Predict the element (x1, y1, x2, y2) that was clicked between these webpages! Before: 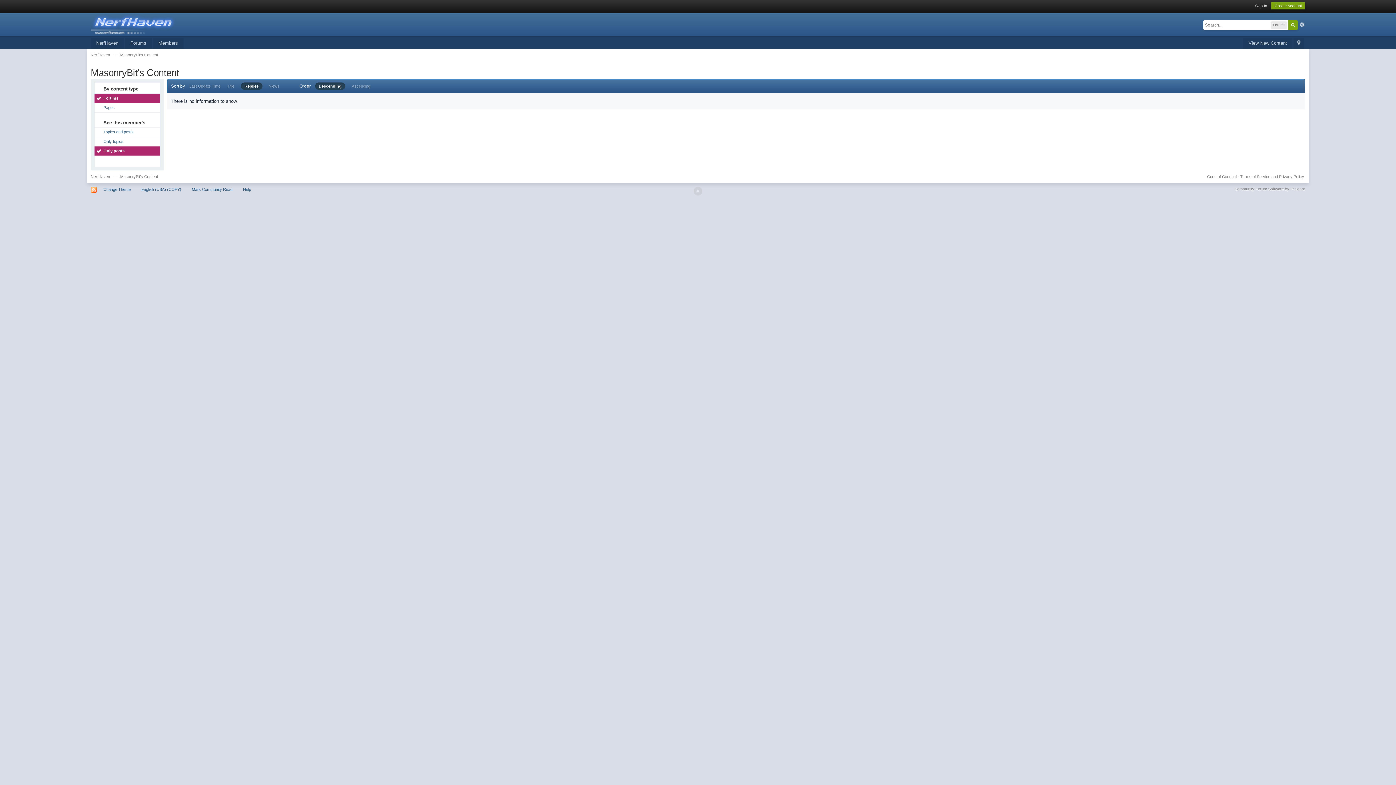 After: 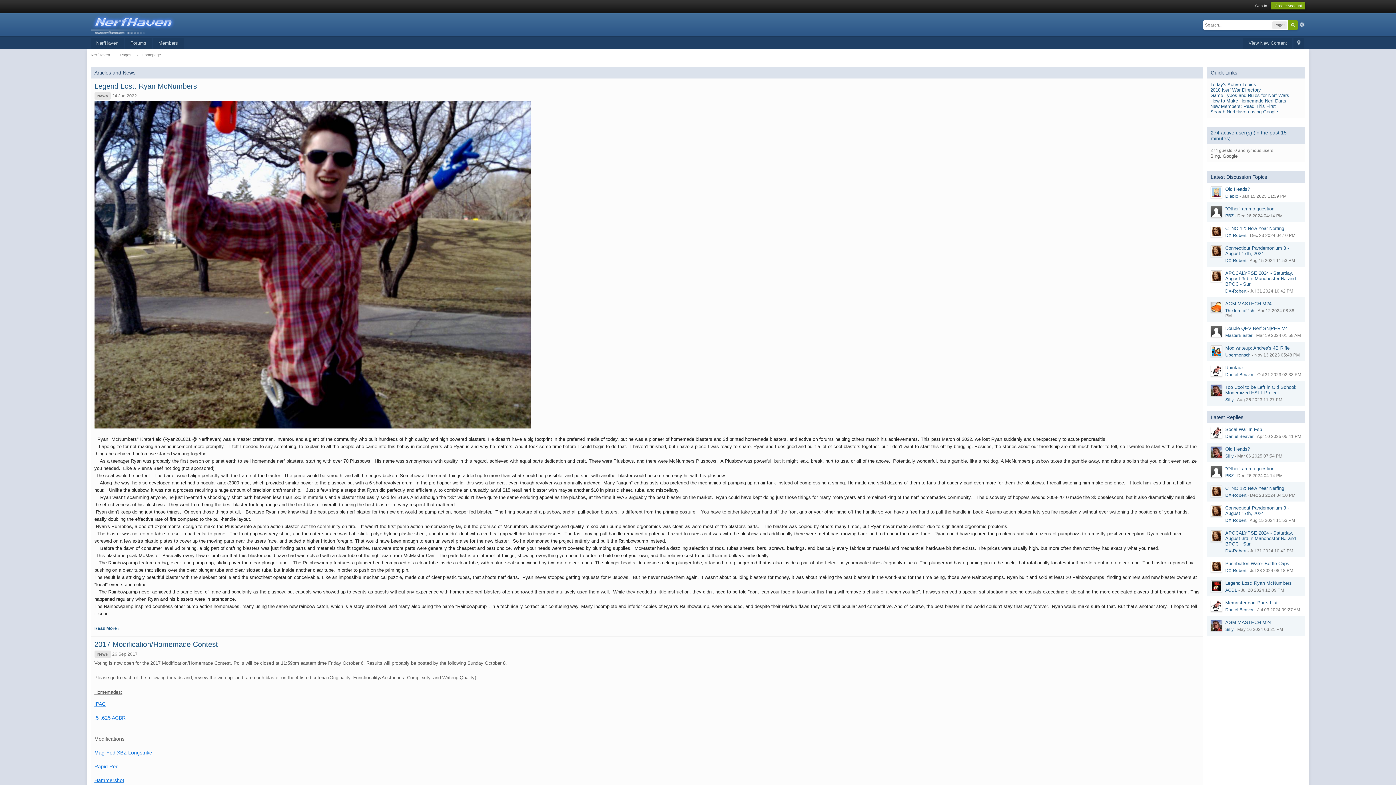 Action: bbox: (90, 20, 181, 26)